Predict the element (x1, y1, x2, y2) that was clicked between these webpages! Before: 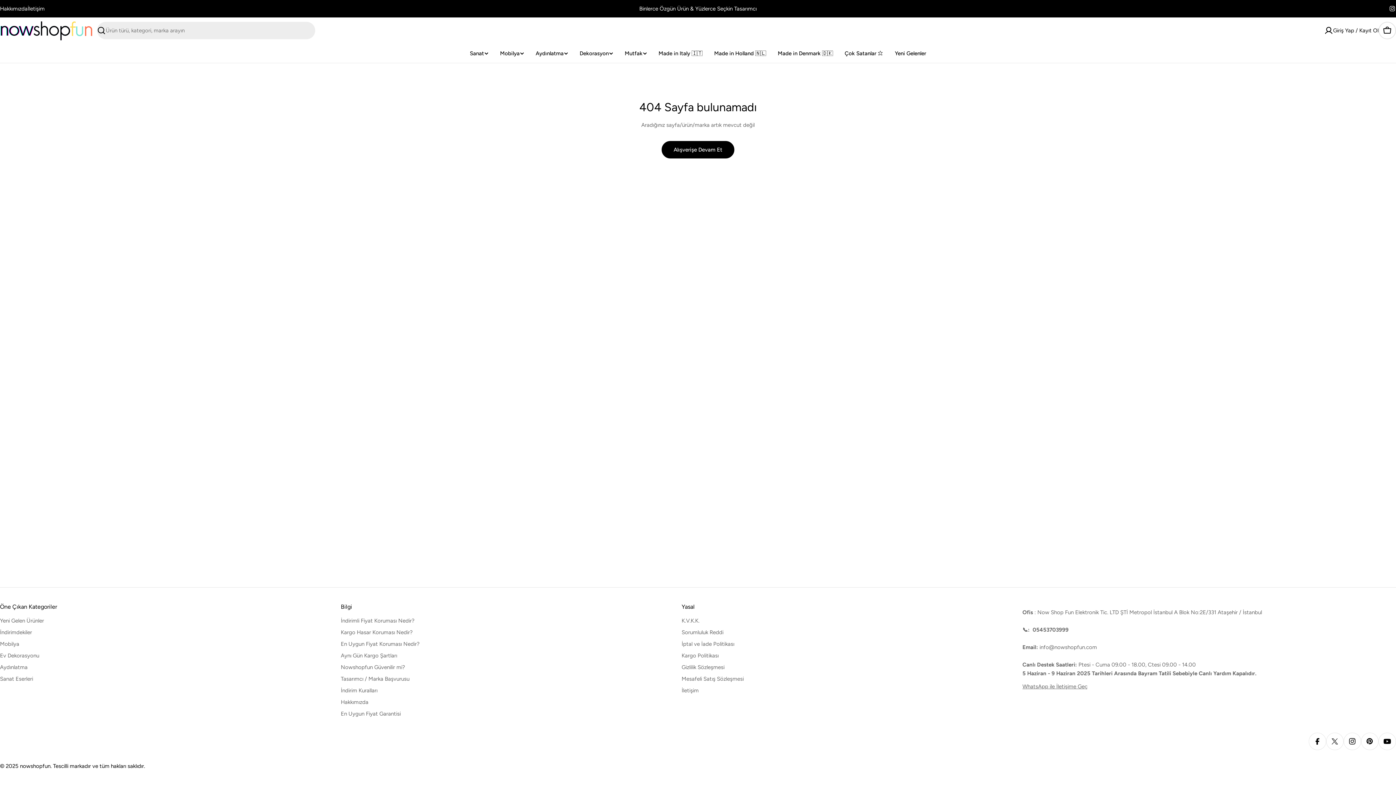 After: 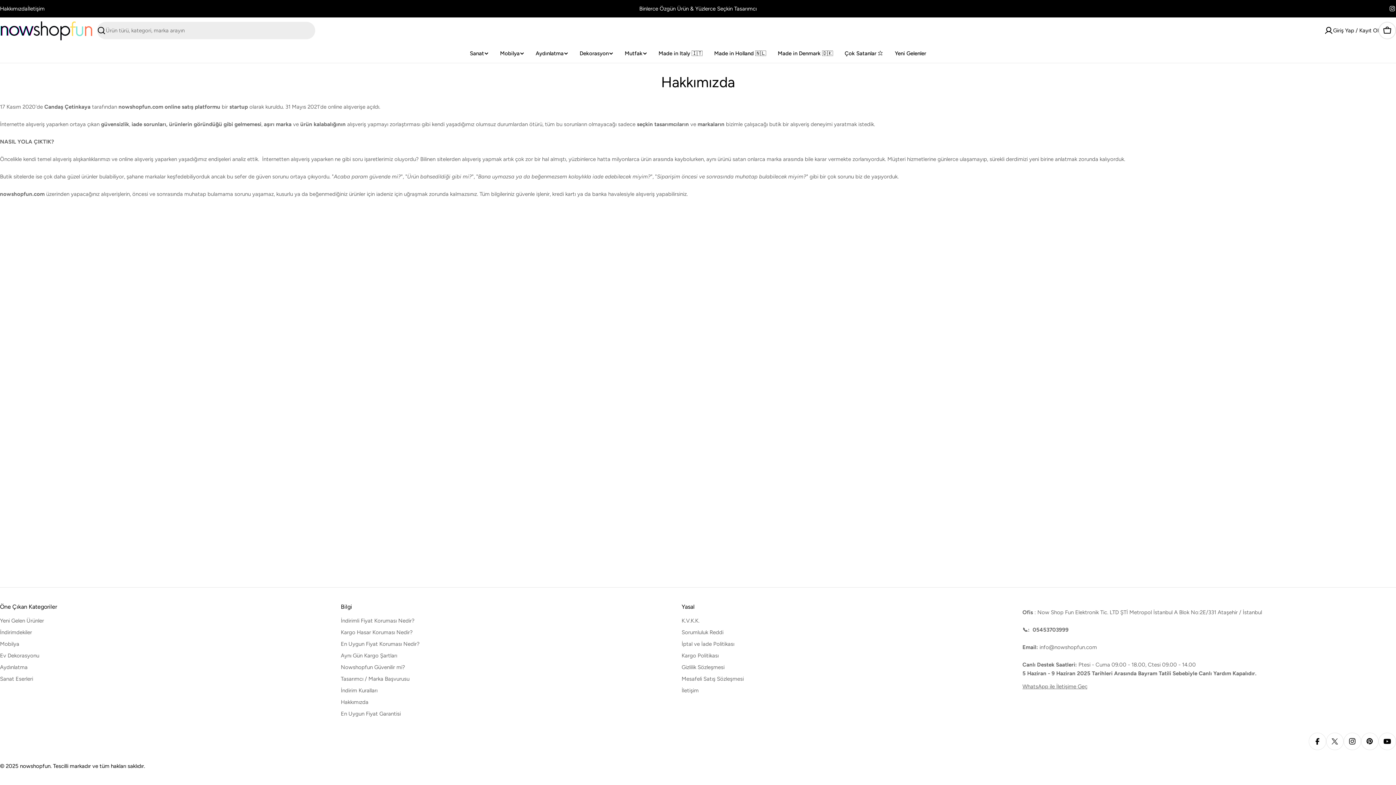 Action: bbox: (340, 698, 681, 706) label: Hakkımızda